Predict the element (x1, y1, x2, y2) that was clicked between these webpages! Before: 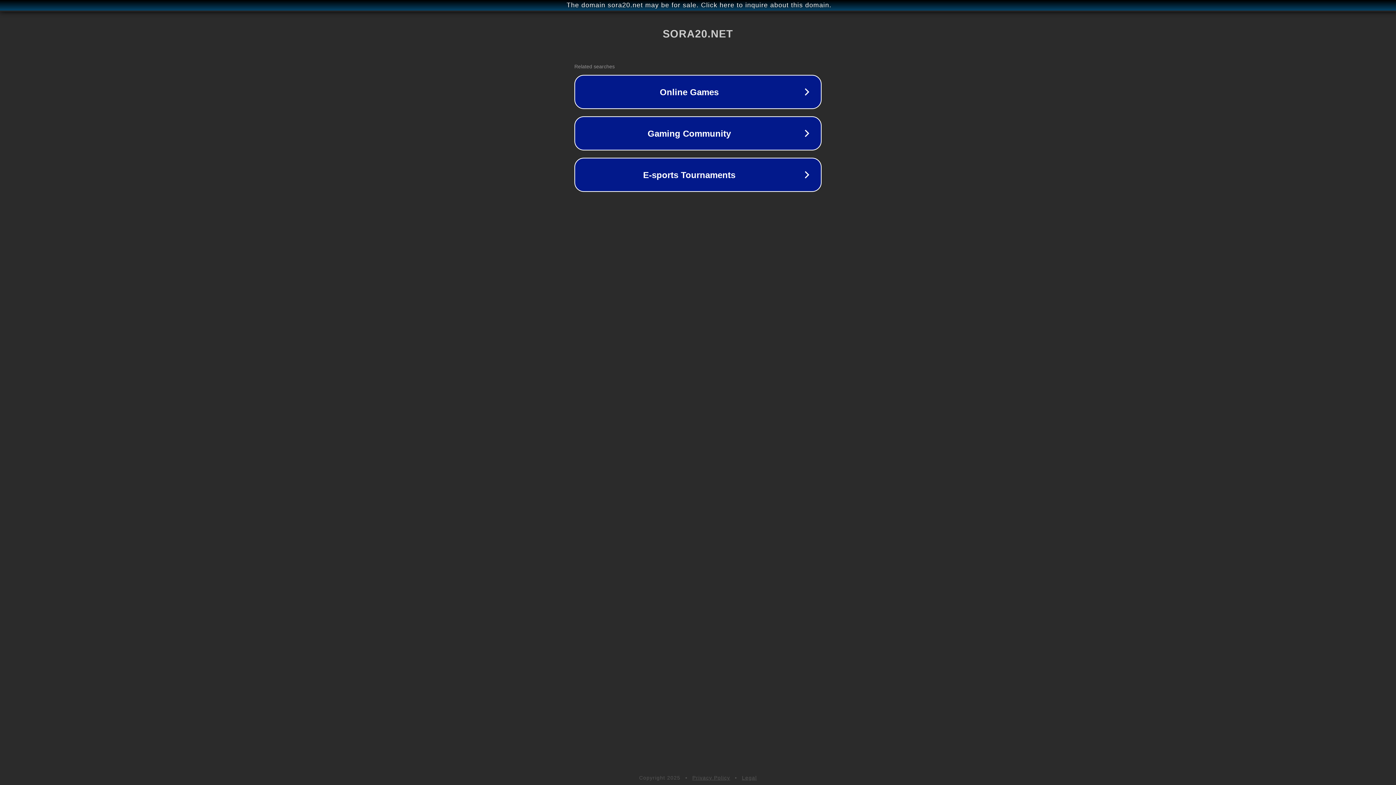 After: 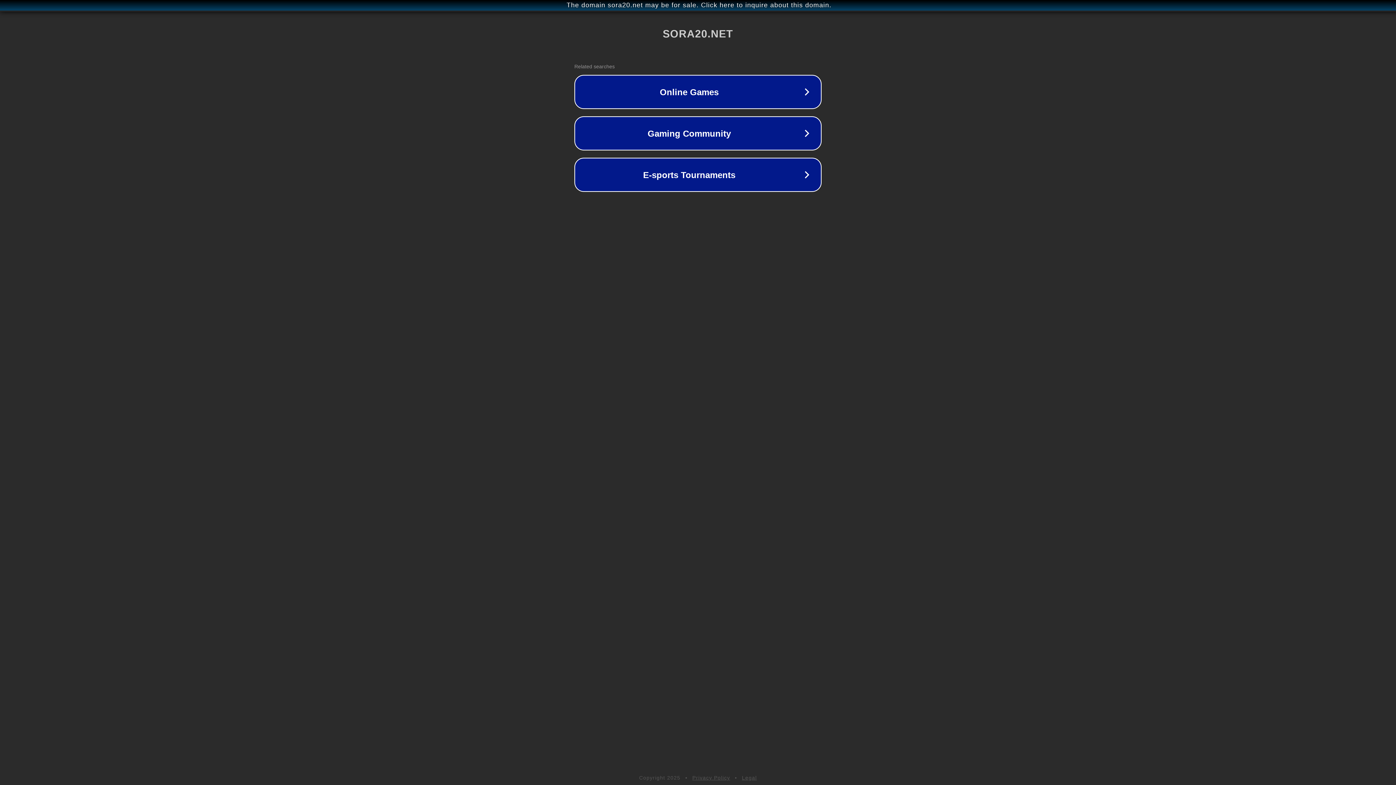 Action: label: Privacy Policy bbox: (692, 775, 730, 781)